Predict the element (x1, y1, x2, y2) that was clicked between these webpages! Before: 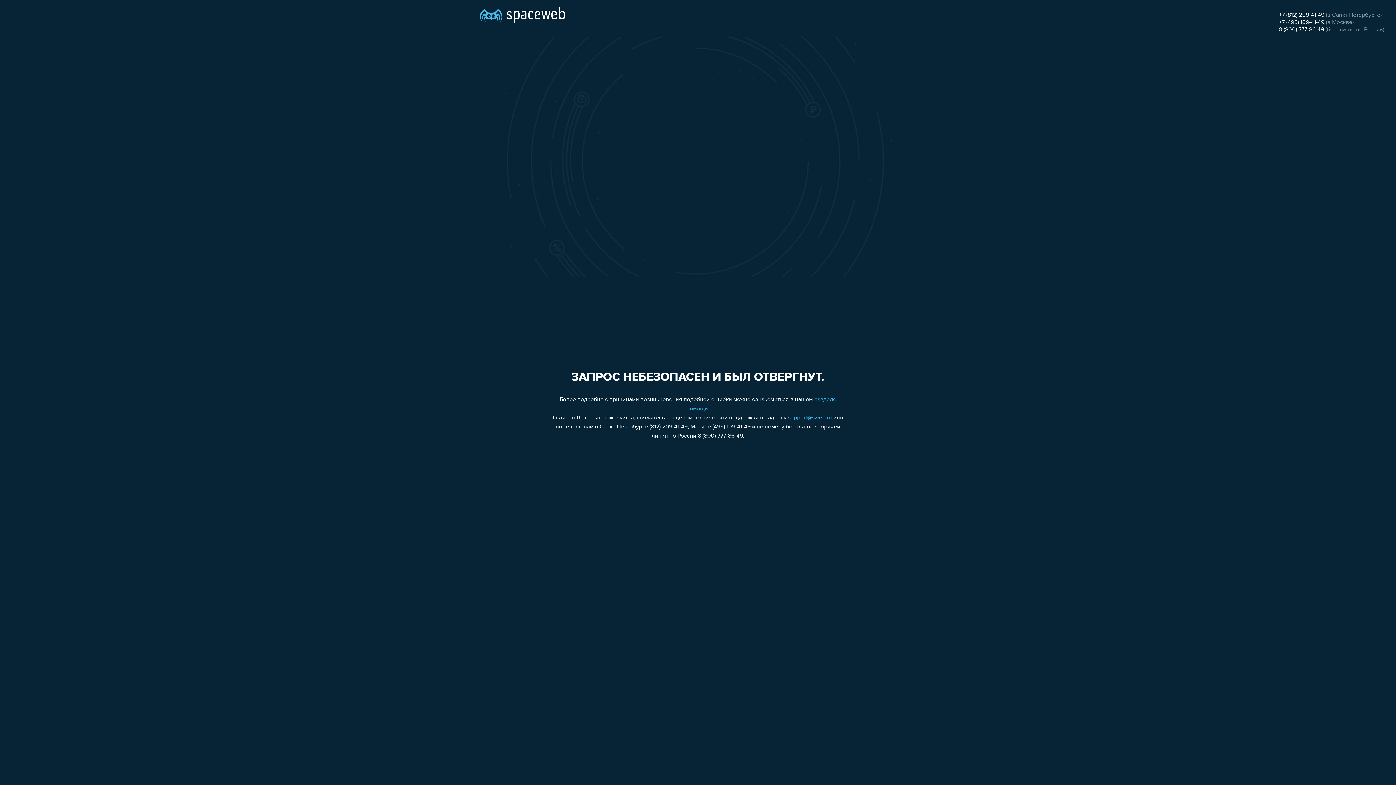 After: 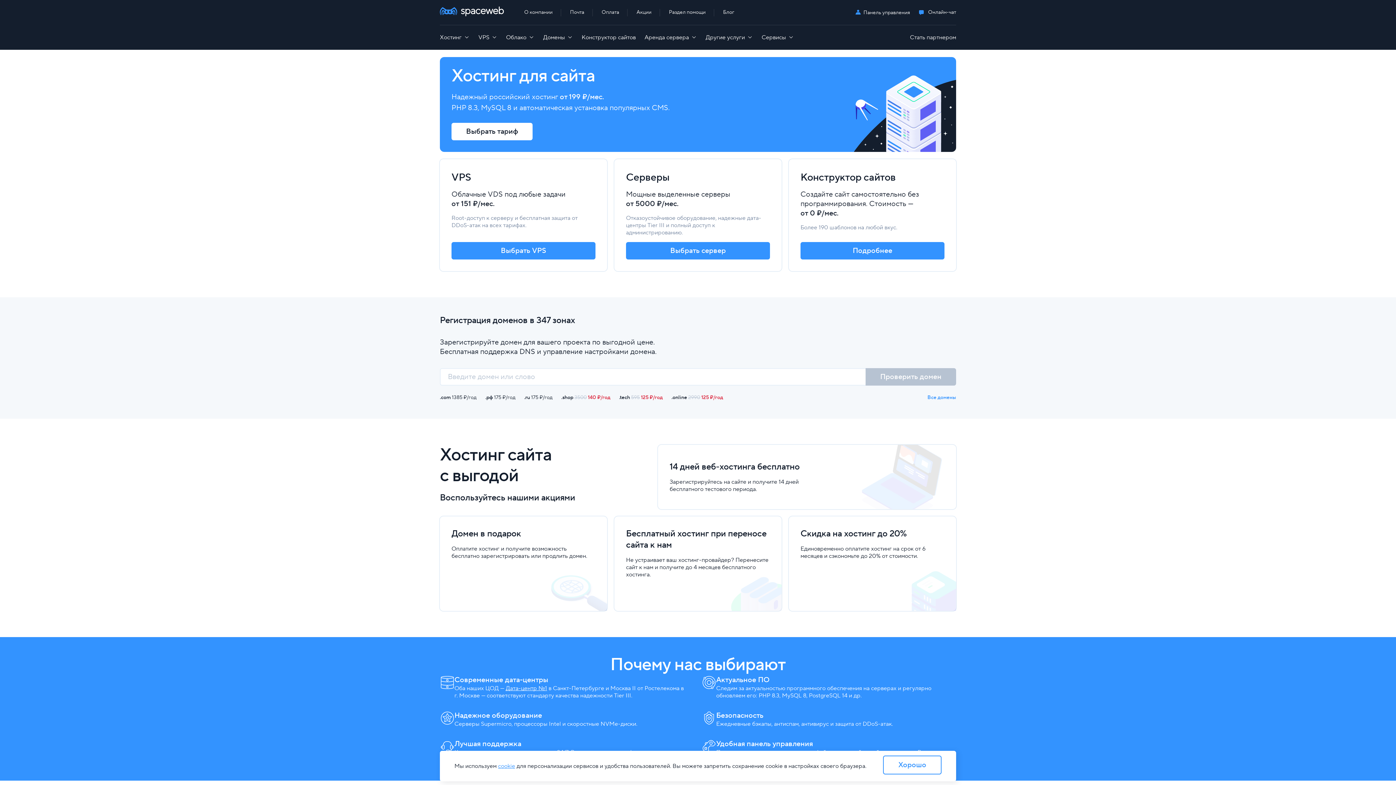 Action: bbox: (480, 0, 565, 25)